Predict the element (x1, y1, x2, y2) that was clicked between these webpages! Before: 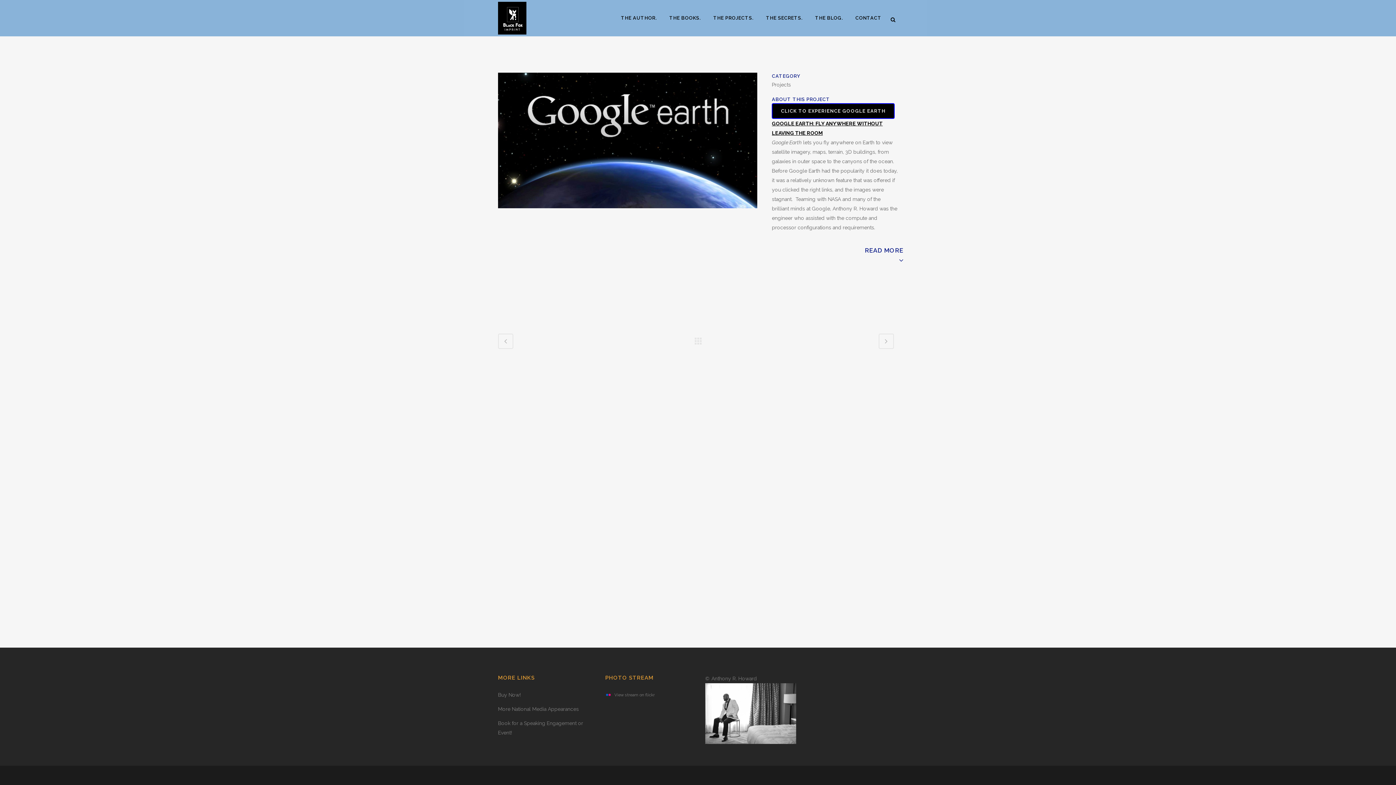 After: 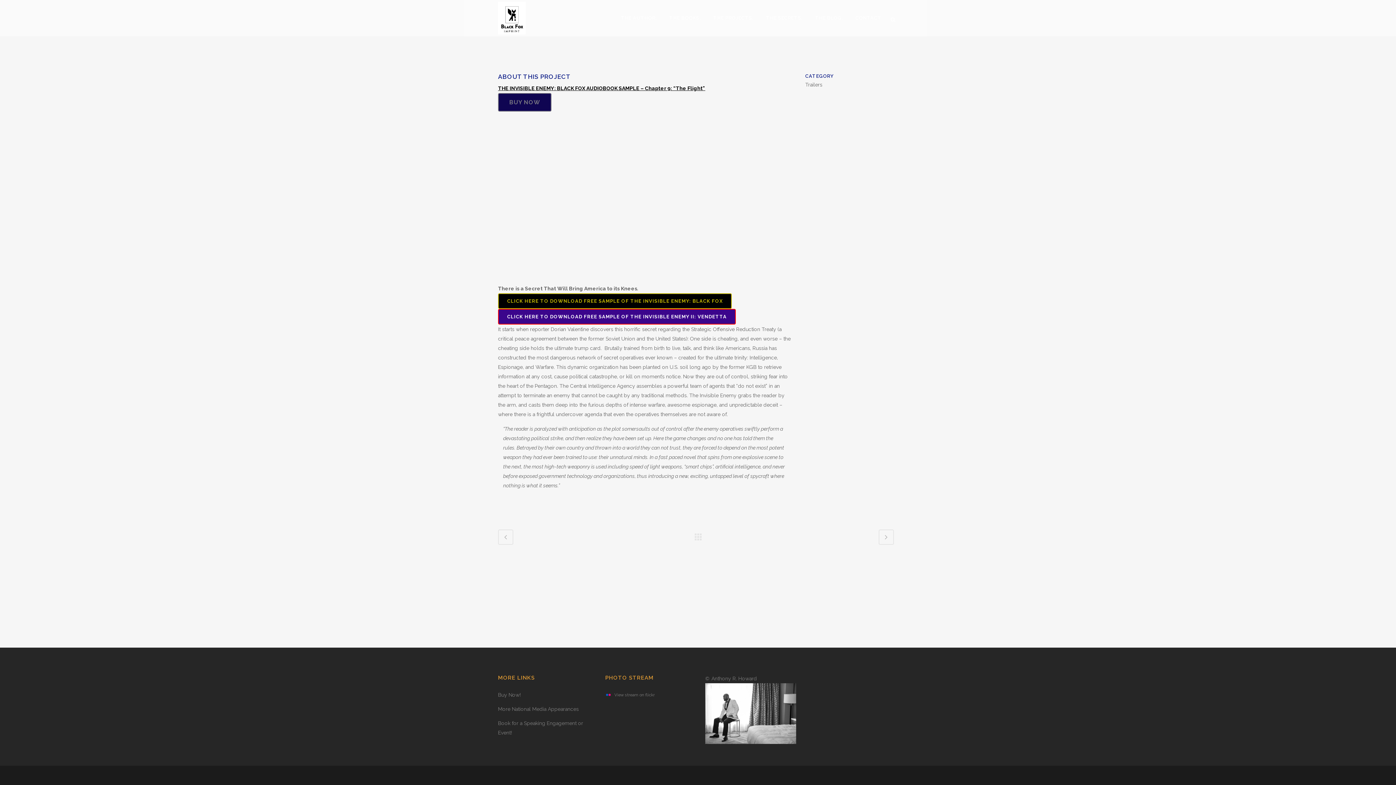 Action: bbox: (878, 333, 894, 349)